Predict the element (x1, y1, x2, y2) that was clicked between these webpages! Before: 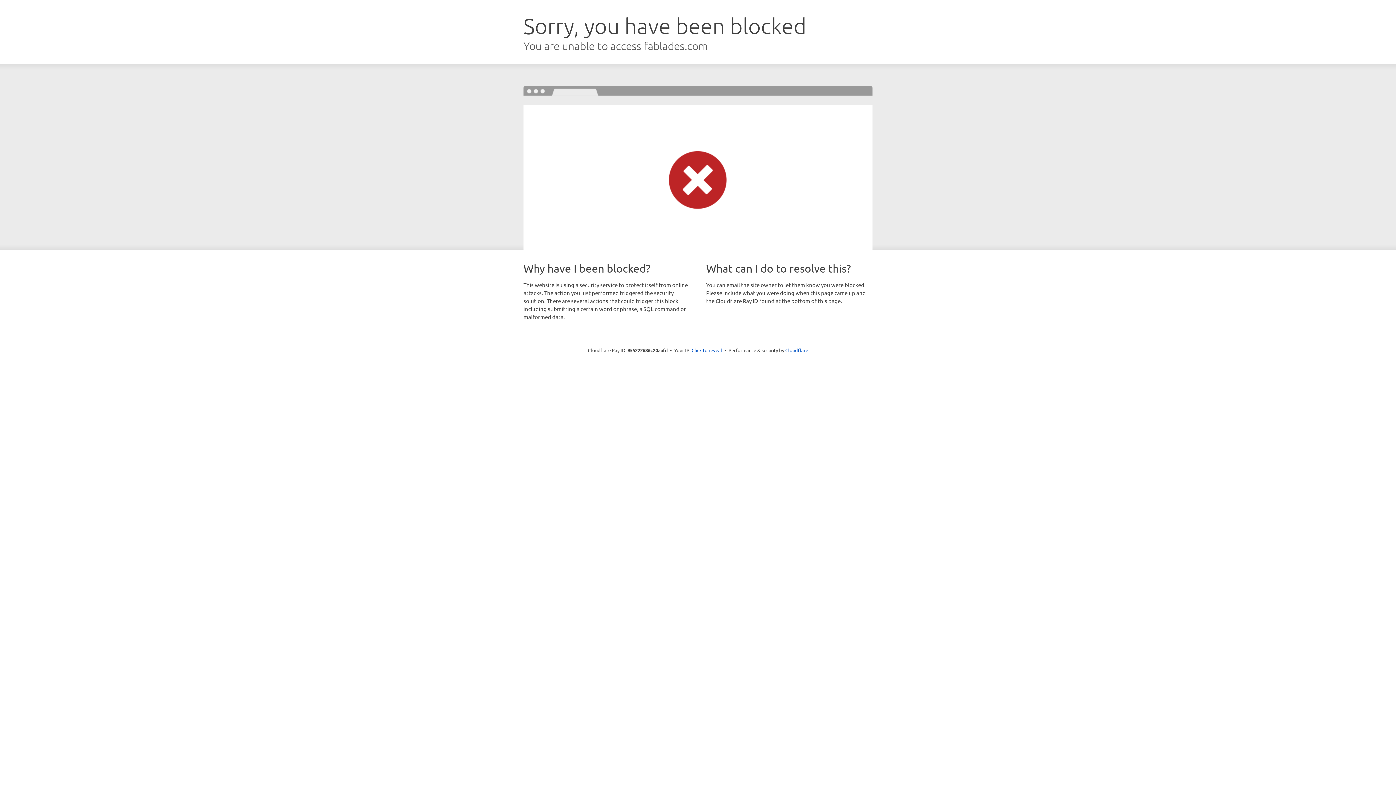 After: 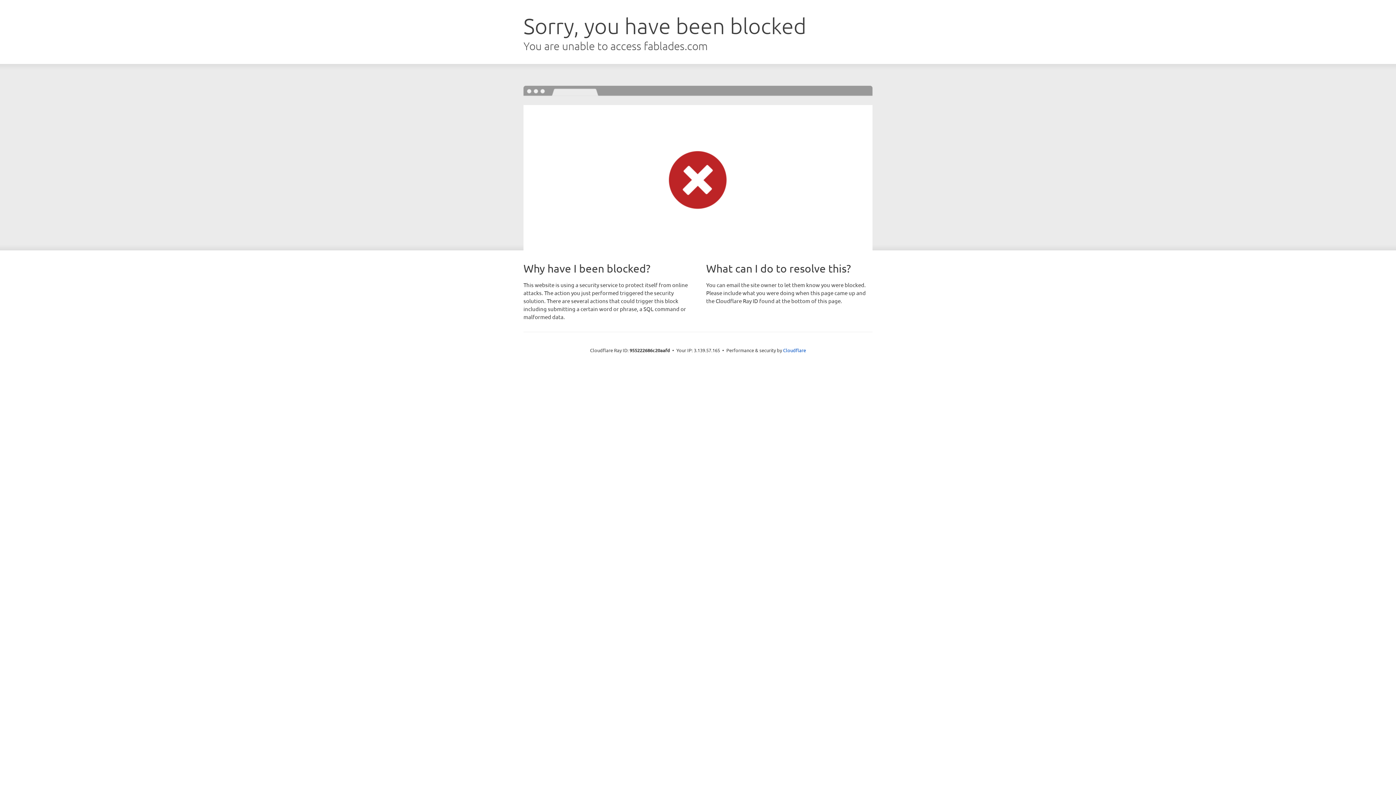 Action: bbox: (691, 346, 722, 353) label: Click to reveal